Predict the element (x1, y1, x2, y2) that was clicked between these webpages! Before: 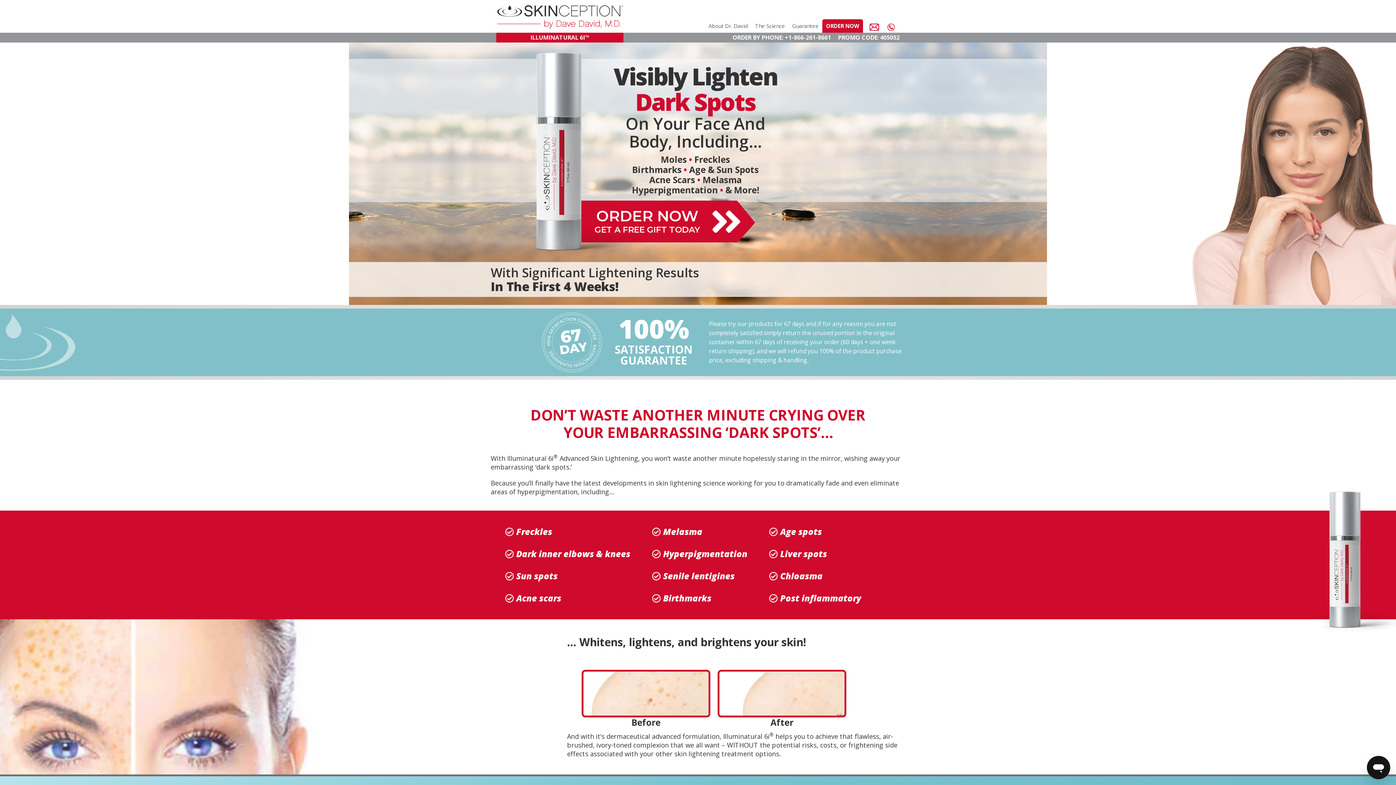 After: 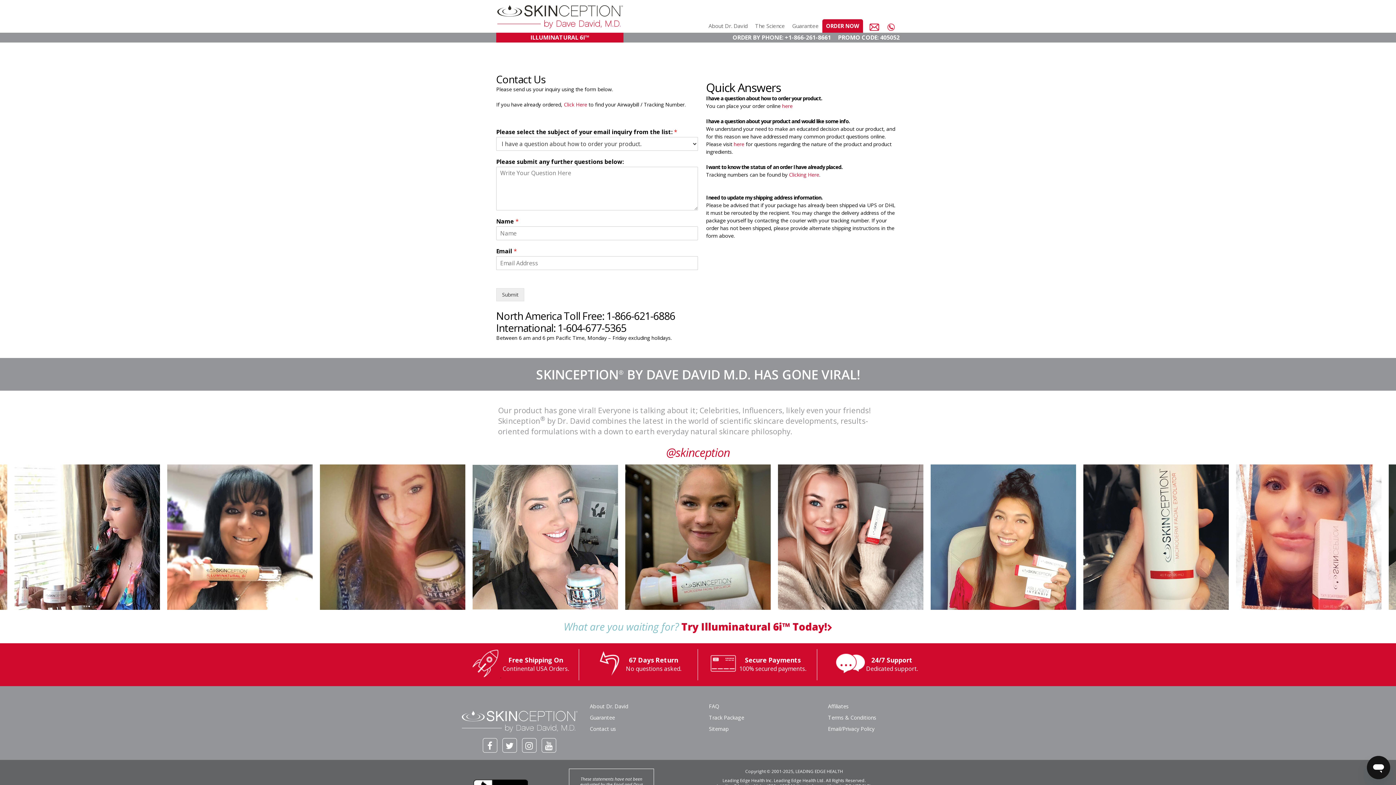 Action: bbox: (868, 23, 879, 30)